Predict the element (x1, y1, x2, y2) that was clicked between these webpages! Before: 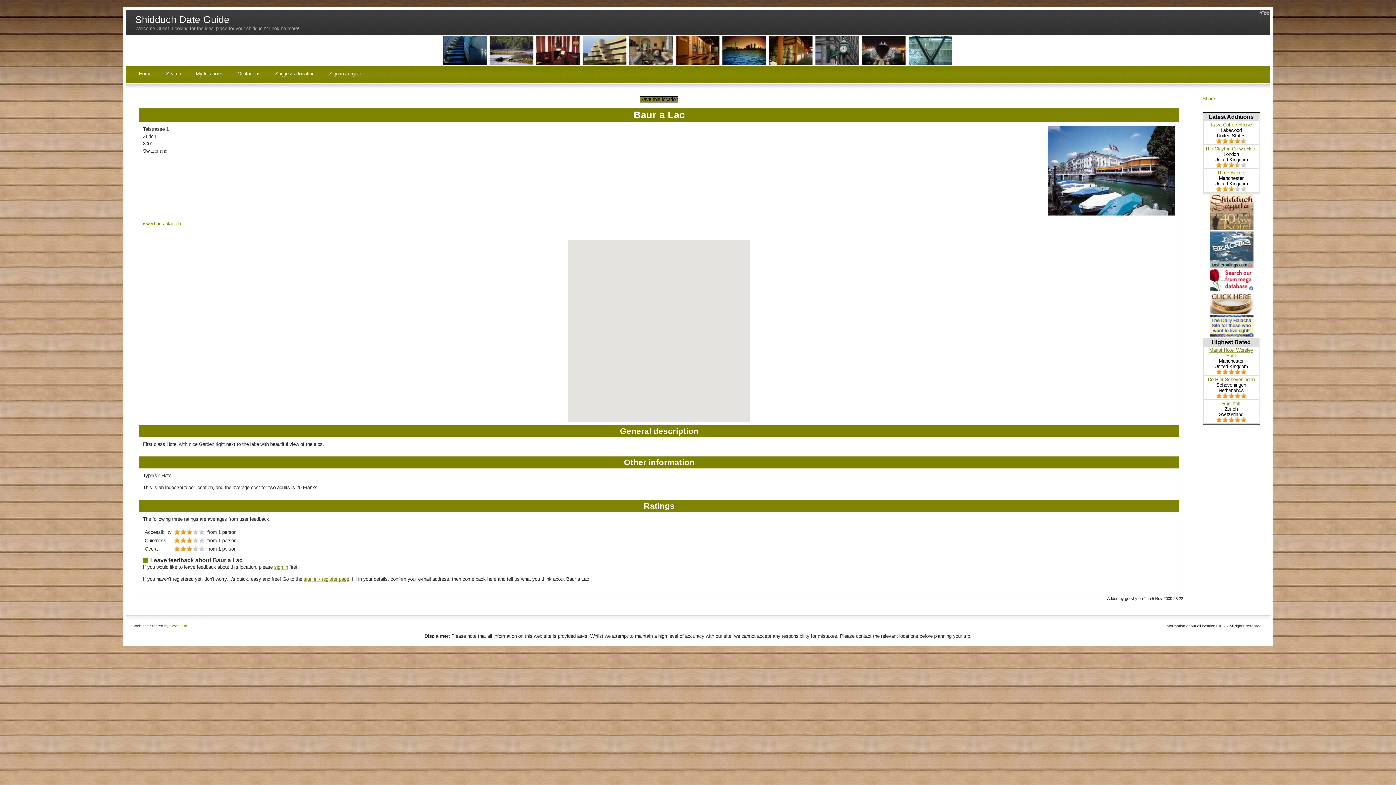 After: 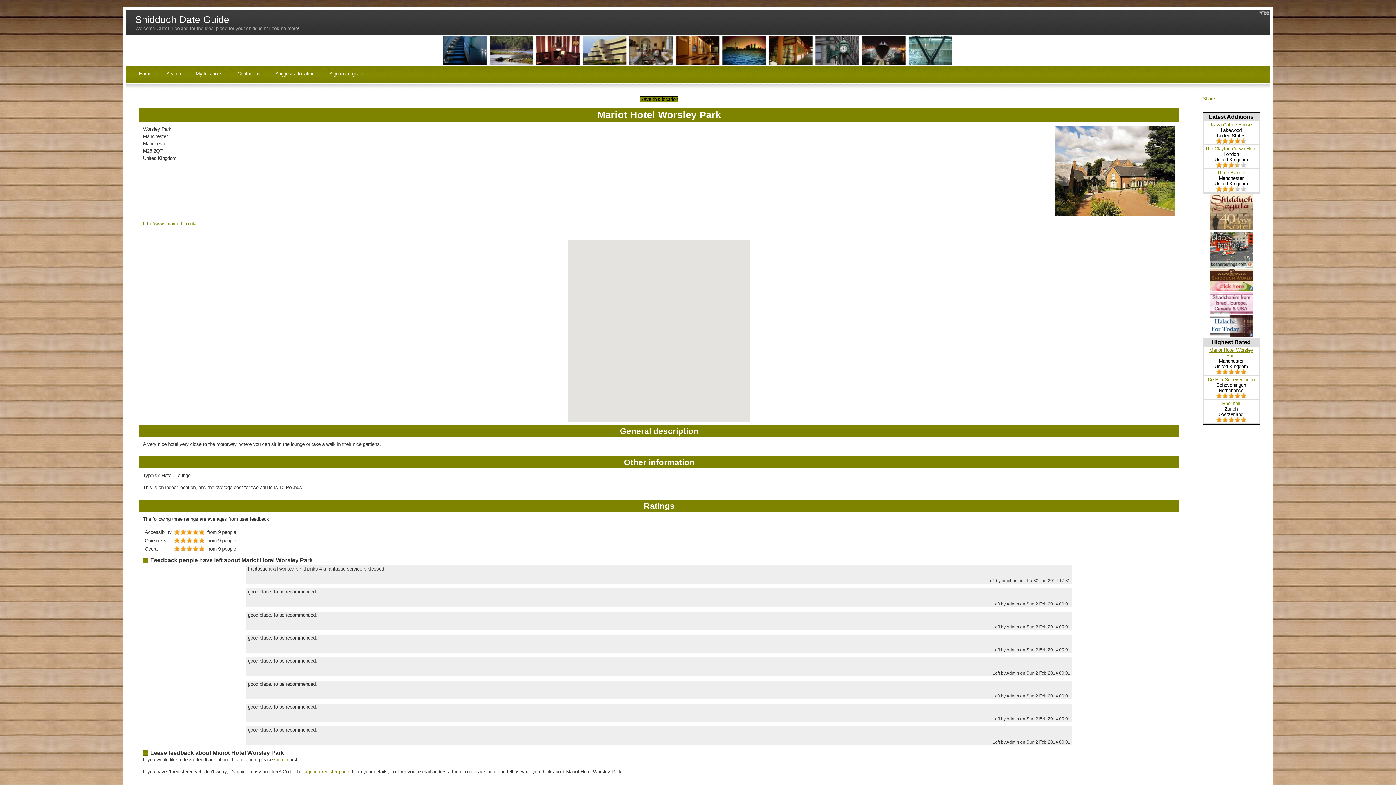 Action: label: Mariot Hotel Worsley Park bbox: (1209, 347, 1253, 358)